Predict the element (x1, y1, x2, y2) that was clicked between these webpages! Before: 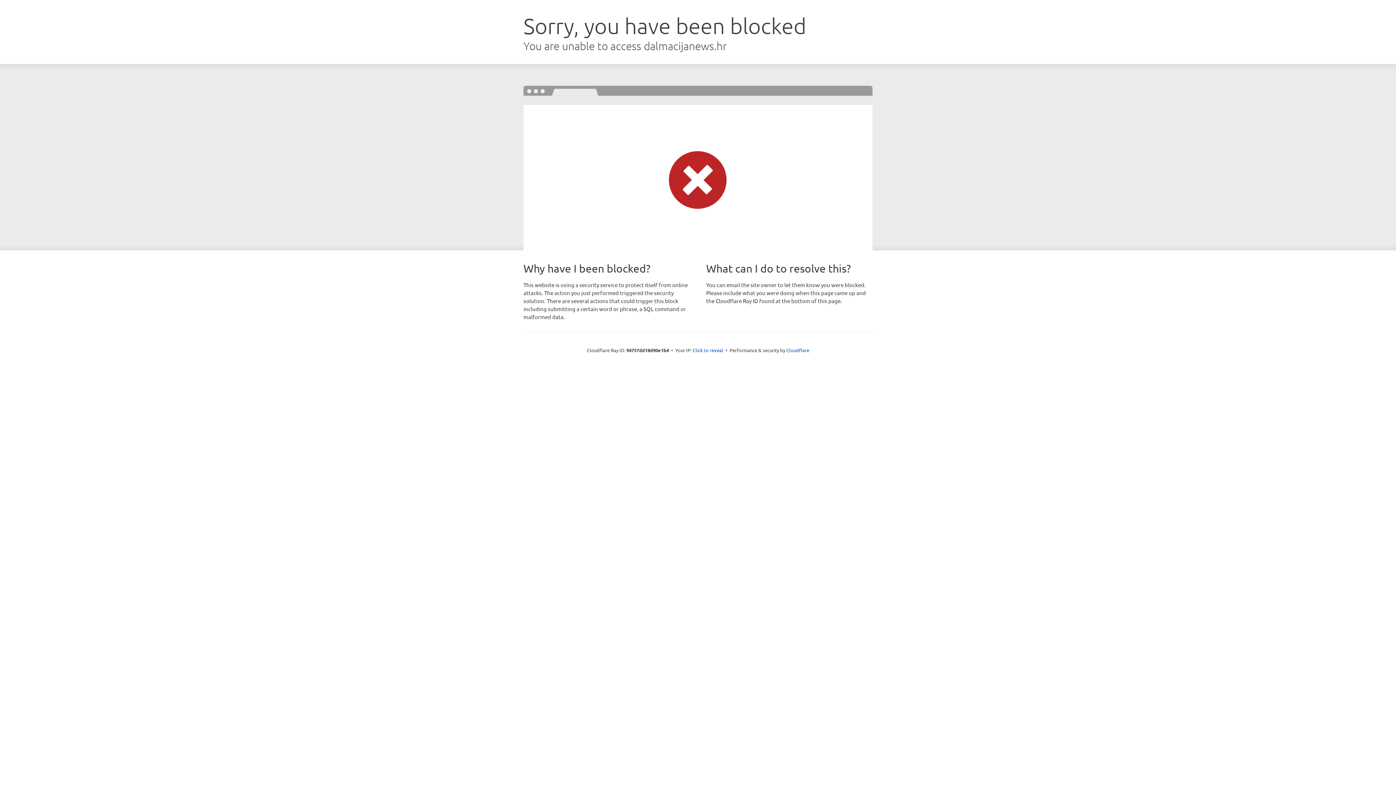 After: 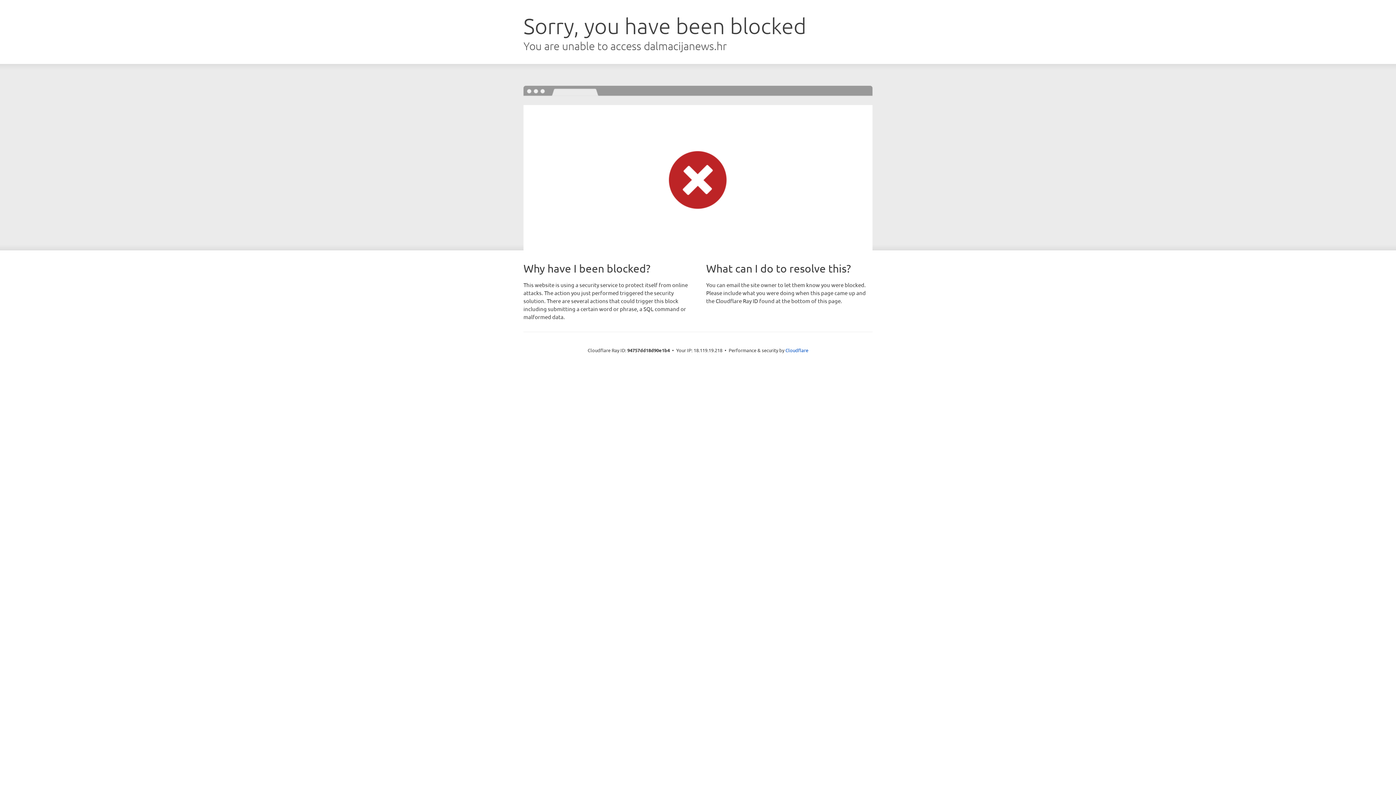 Action: label: Click to reveal bbox: (692, 346, 723, 353)